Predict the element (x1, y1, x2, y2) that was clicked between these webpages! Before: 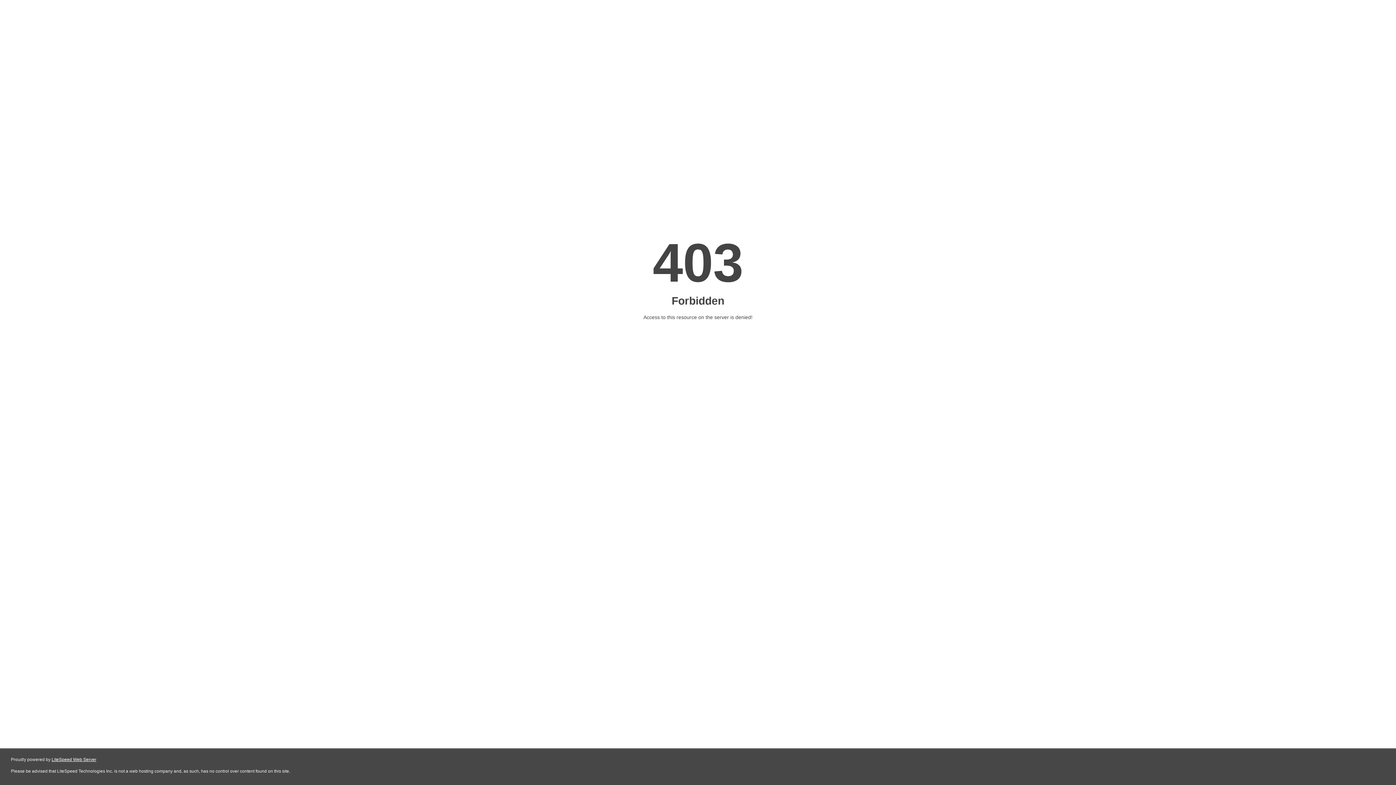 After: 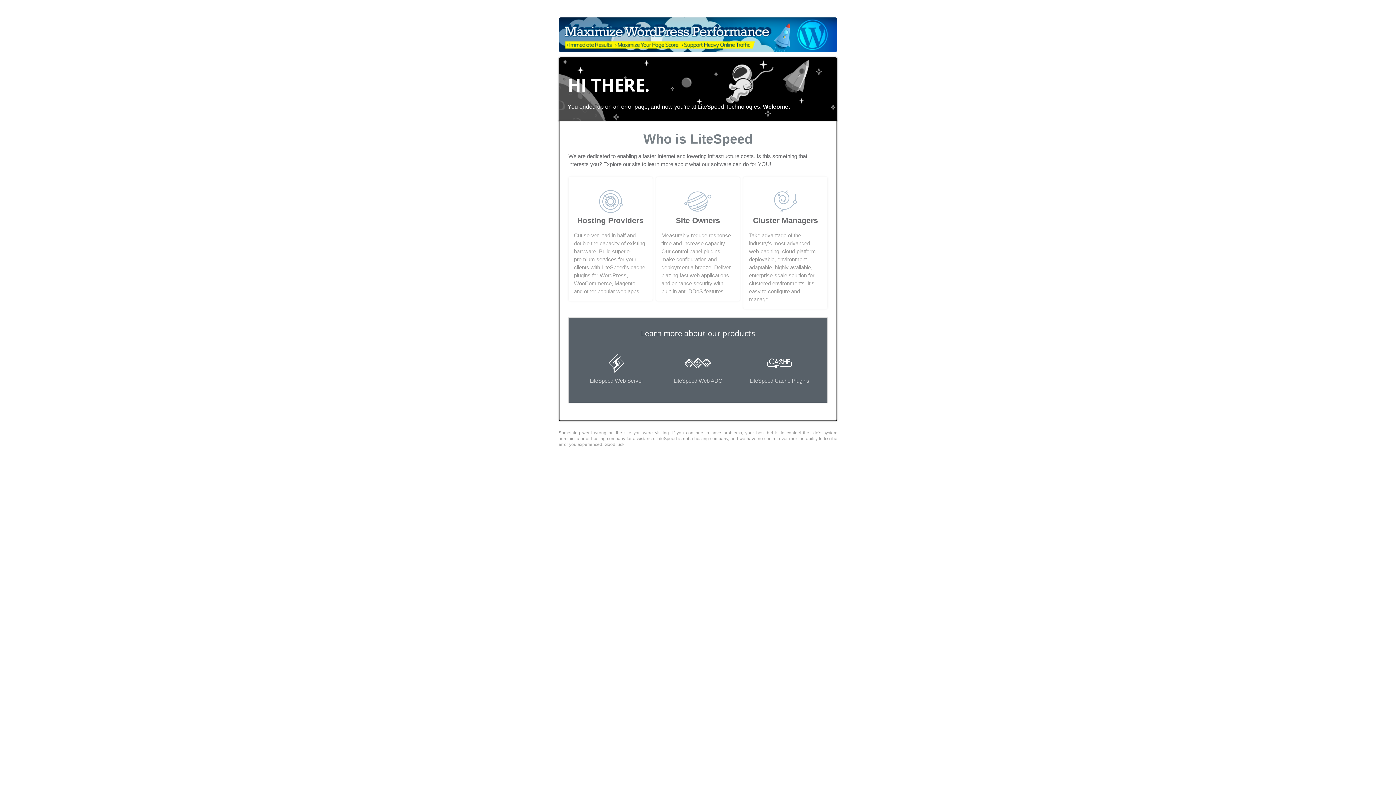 Action: label: LiteSpeed Web Server bbox: (51, 757, 96, 762)